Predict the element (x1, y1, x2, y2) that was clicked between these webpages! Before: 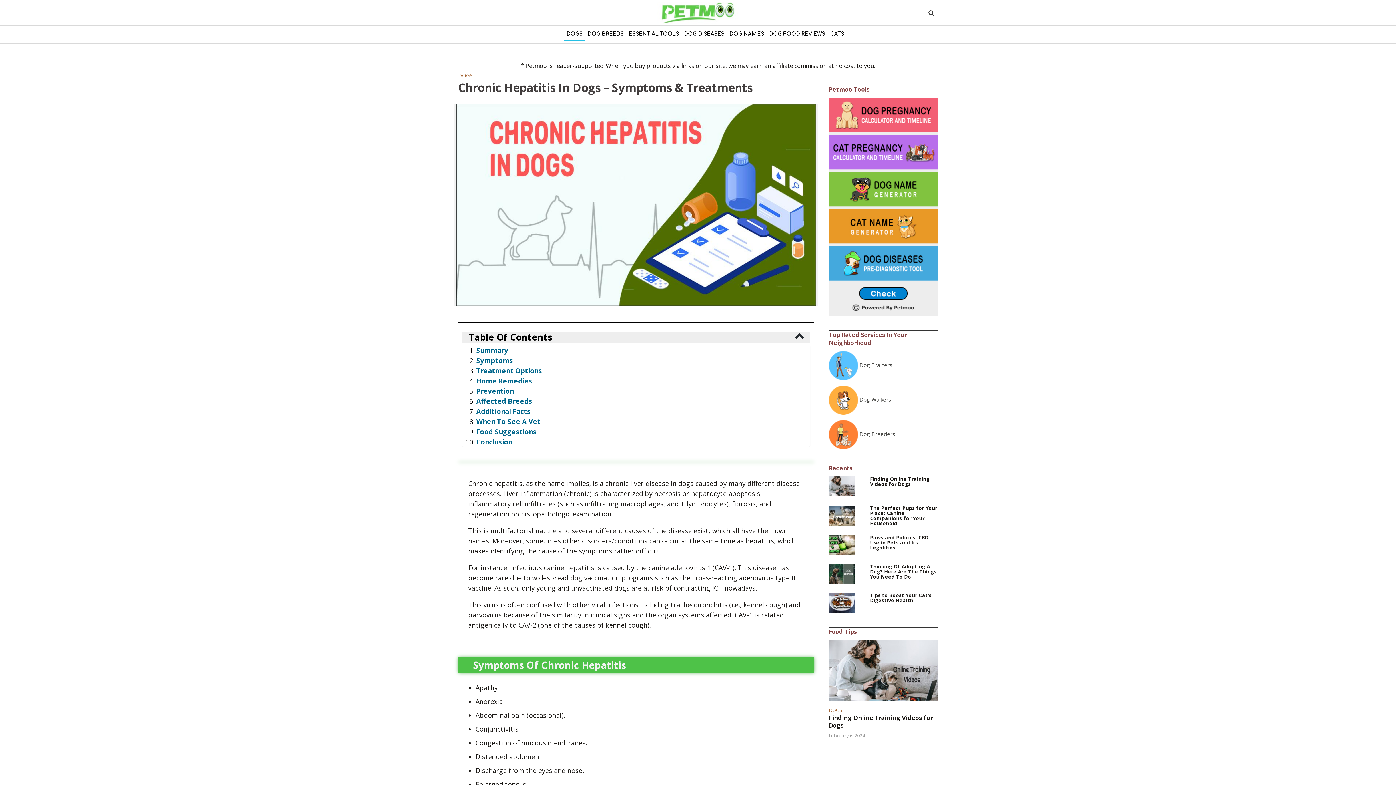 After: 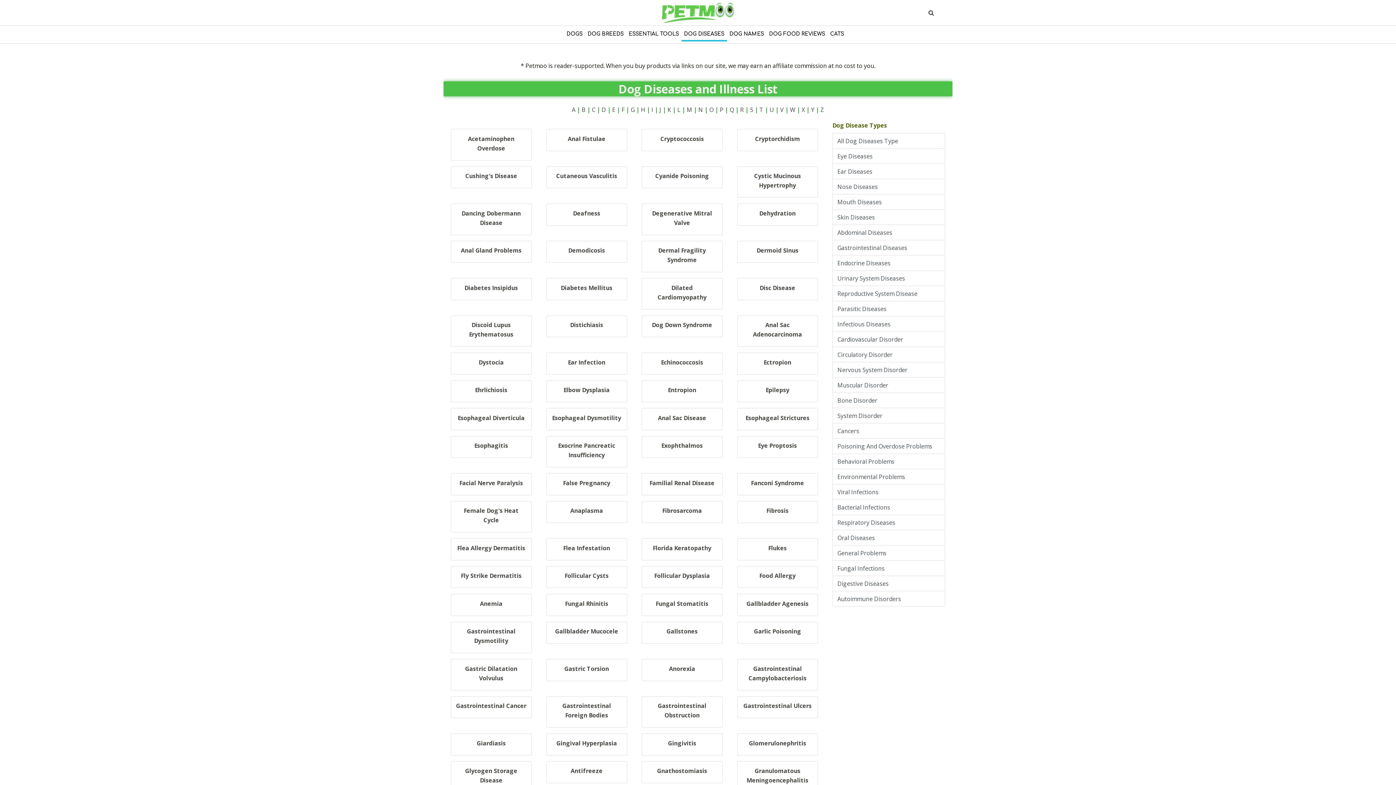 Action: label: DOG DISEASES bbox: (681, 28, 727, 40)